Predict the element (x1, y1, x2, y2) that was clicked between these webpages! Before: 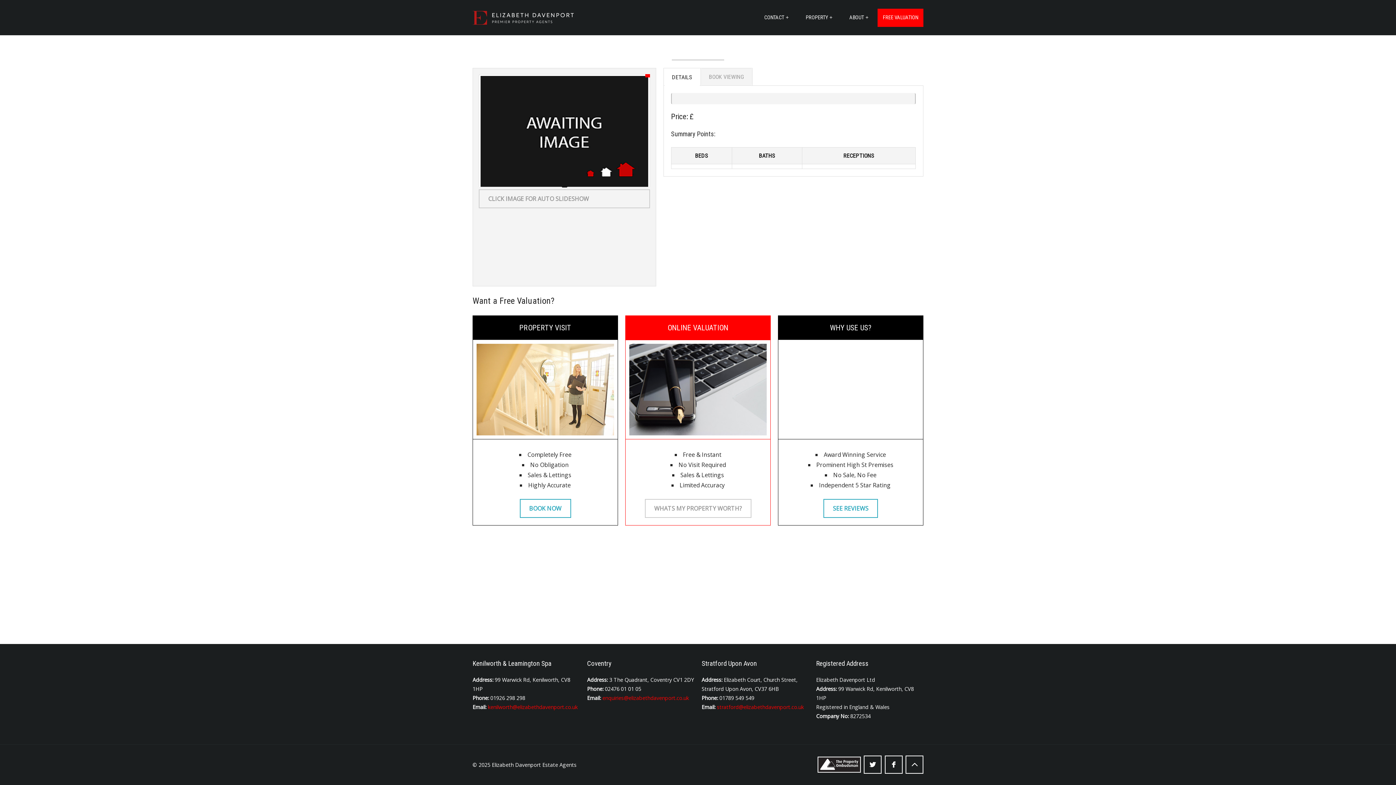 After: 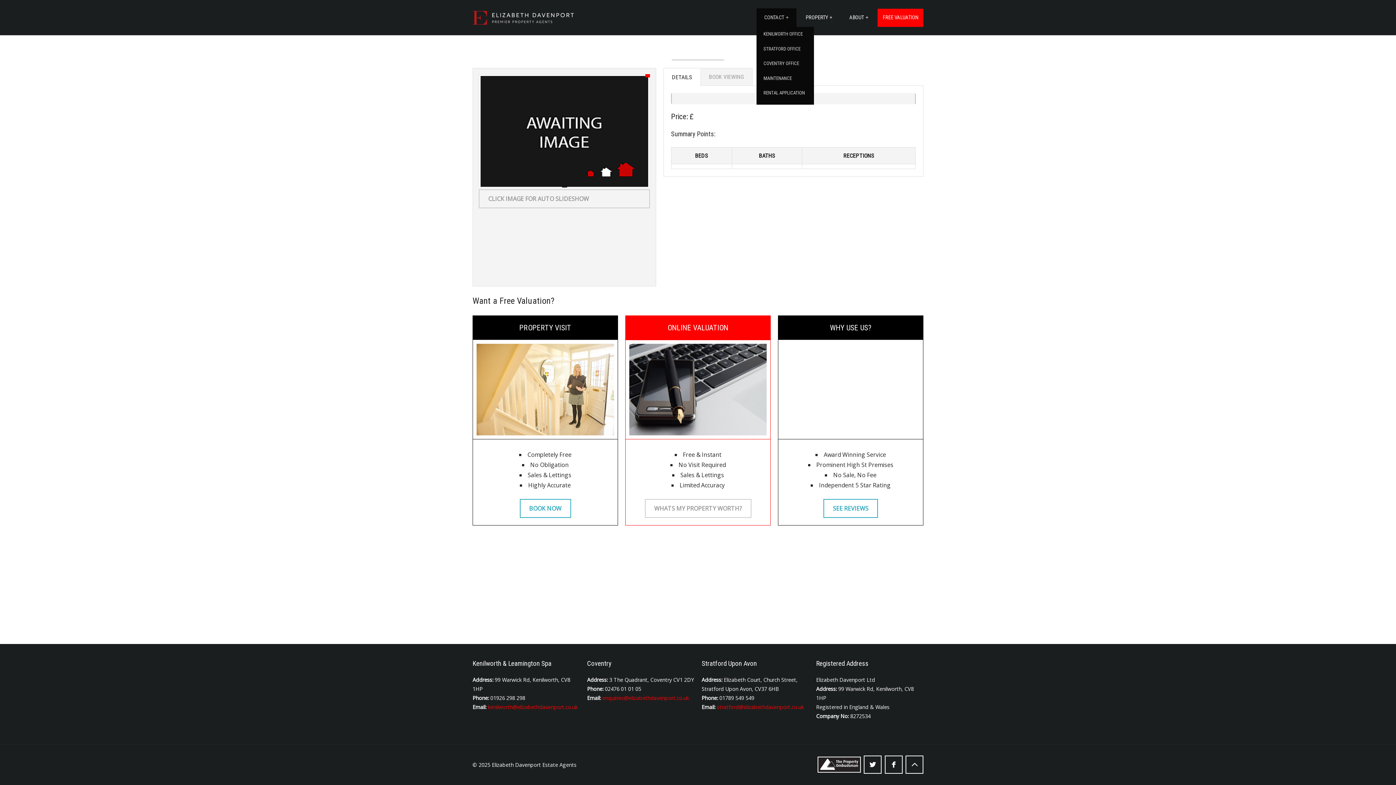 Action: bbox: (756, 8, 796, 26) label: CONTACT